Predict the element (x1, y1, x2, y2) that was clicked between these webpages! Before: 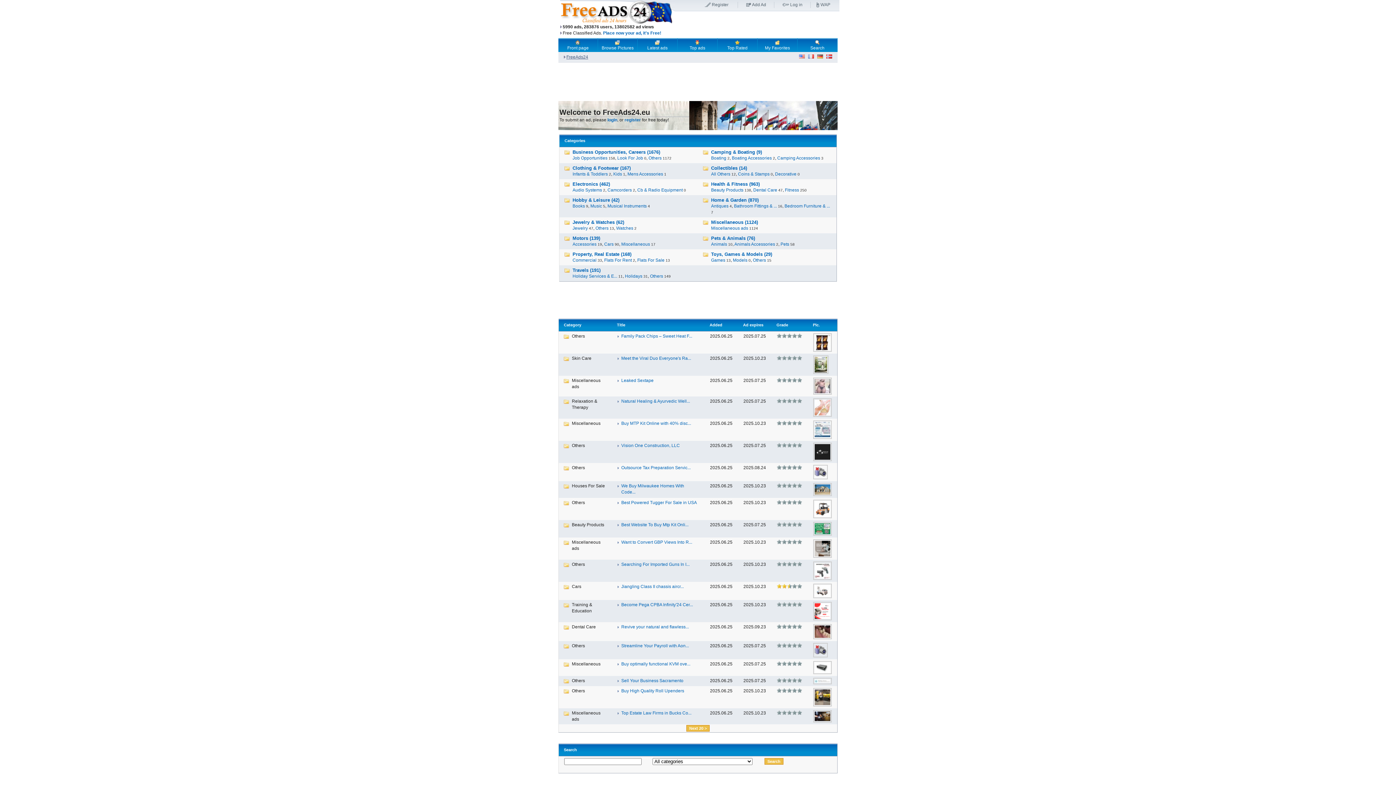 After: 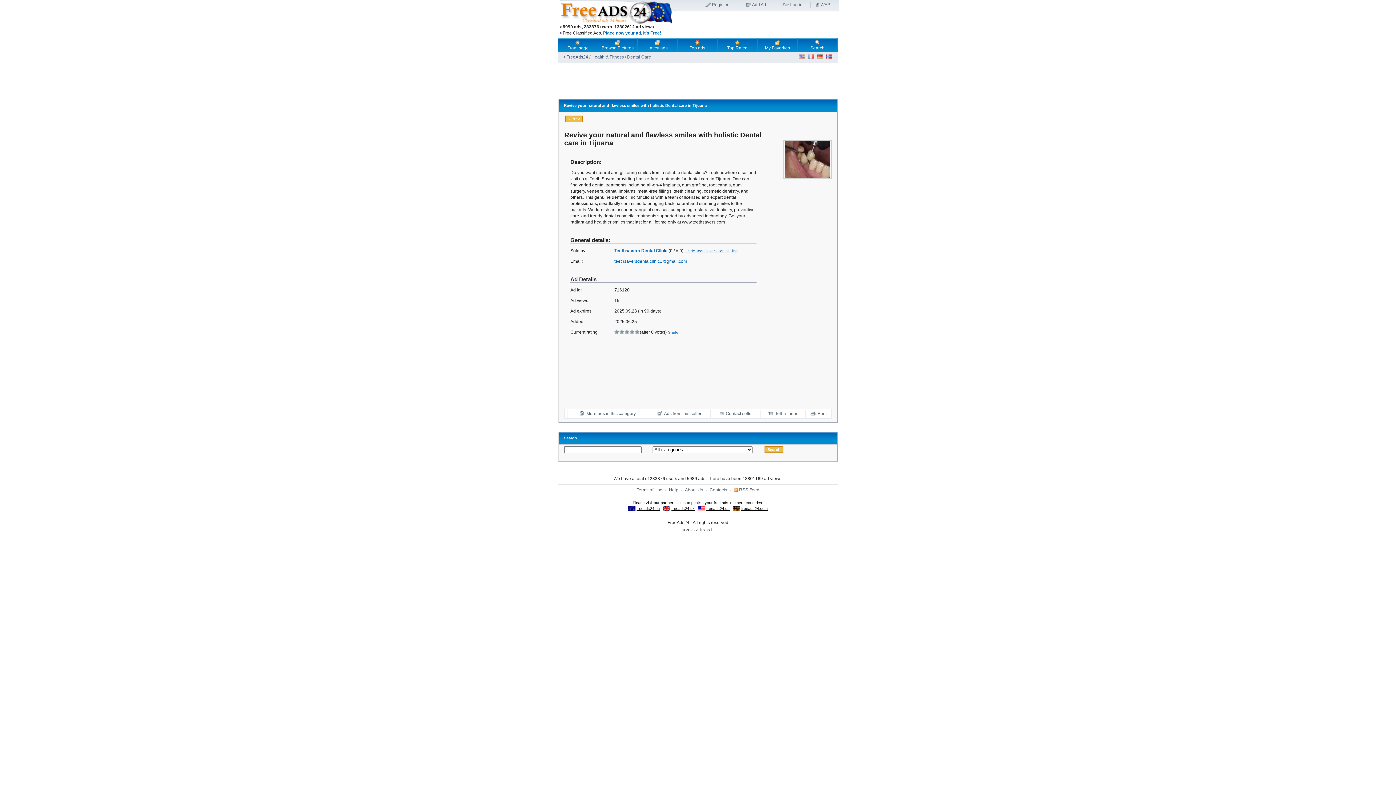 Action: bbox: (621, 624, 689, 629) label: Revive your natural and flawless...